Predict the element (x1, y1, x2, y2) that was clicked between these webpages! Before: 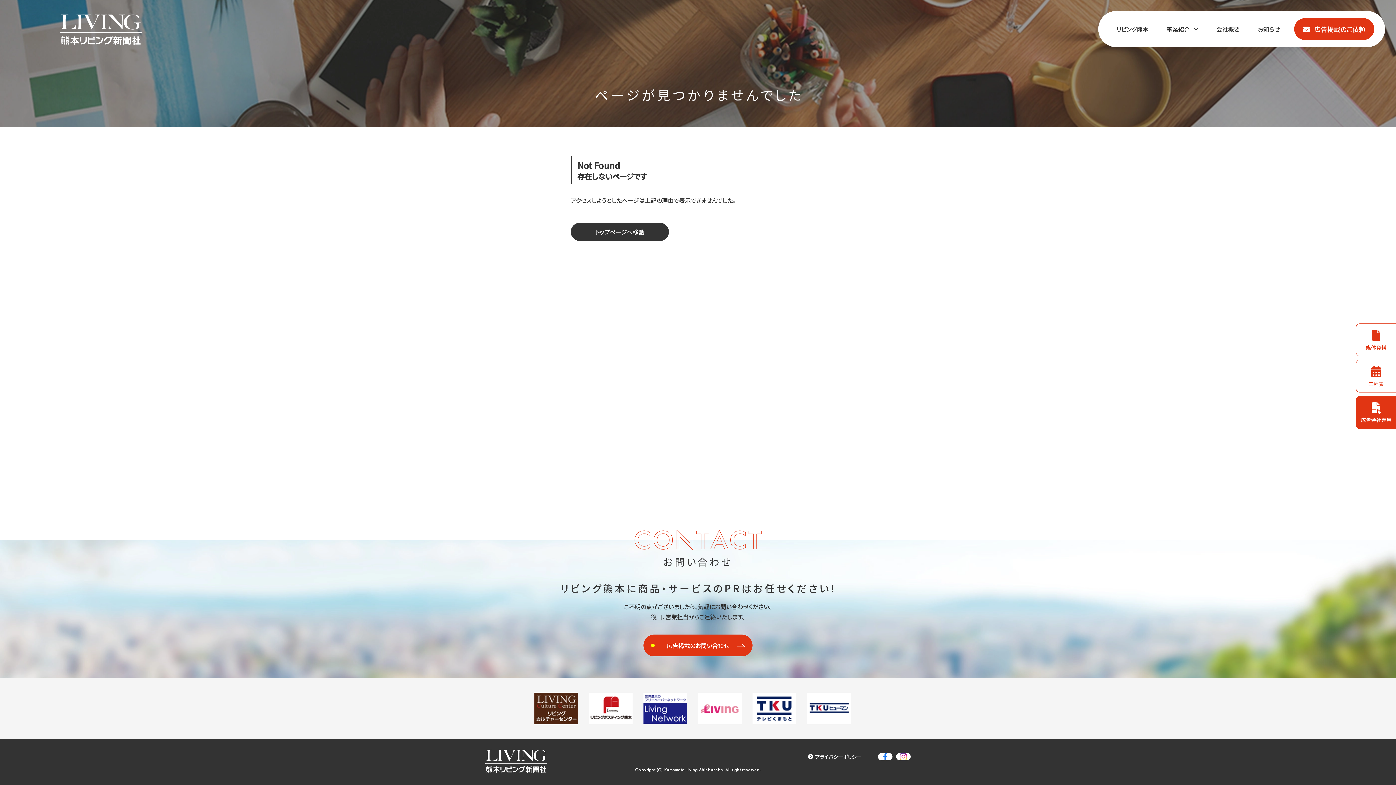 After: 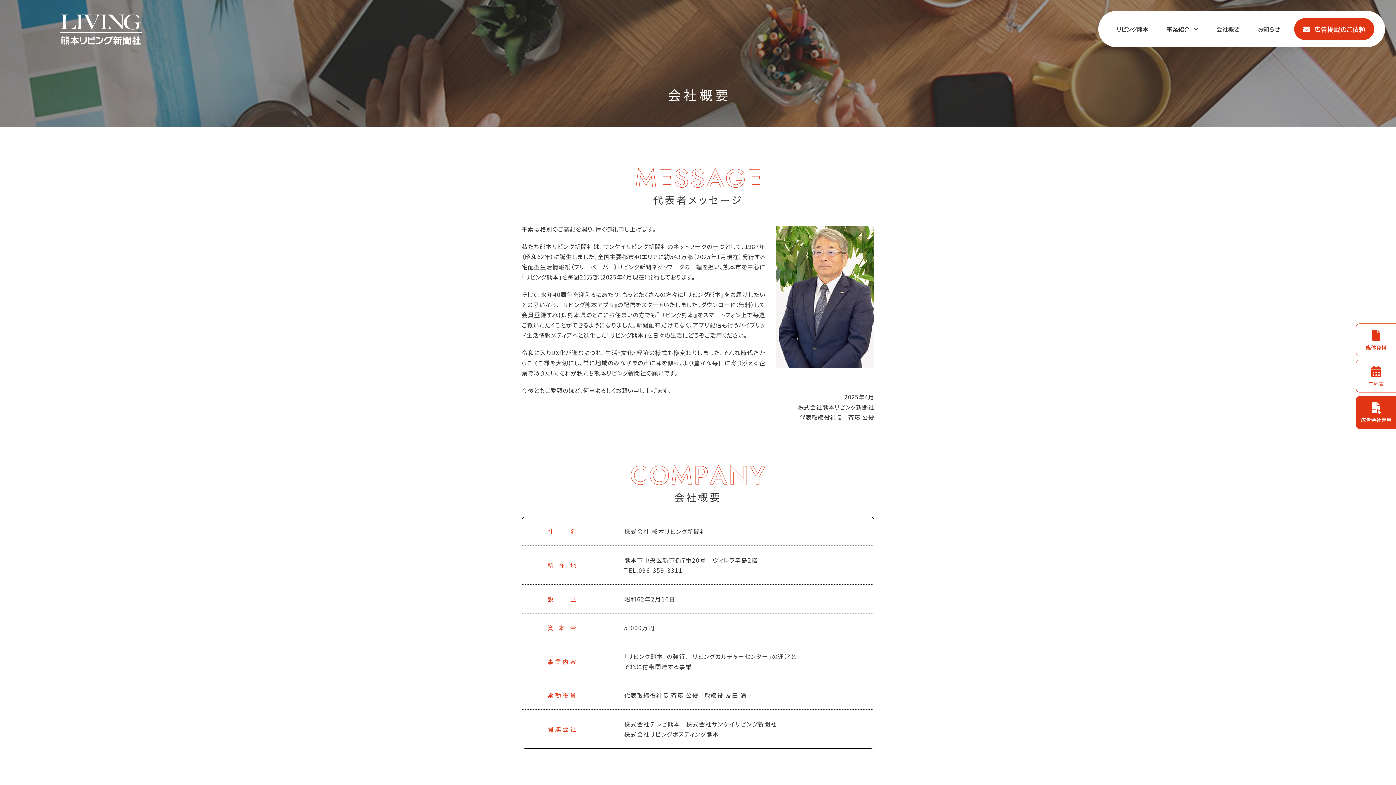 Action: bbox: (1213, 22, 1243, 35) label: 会社概要